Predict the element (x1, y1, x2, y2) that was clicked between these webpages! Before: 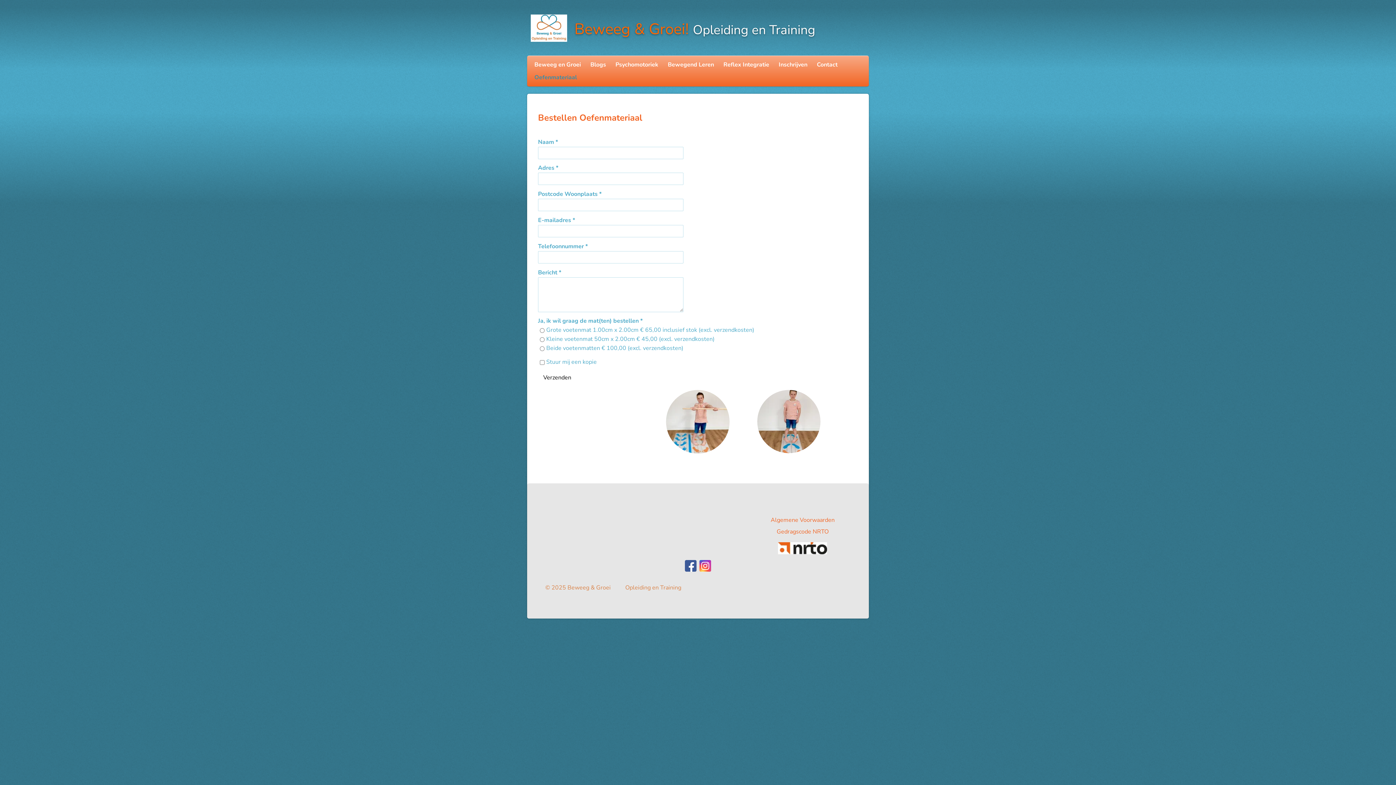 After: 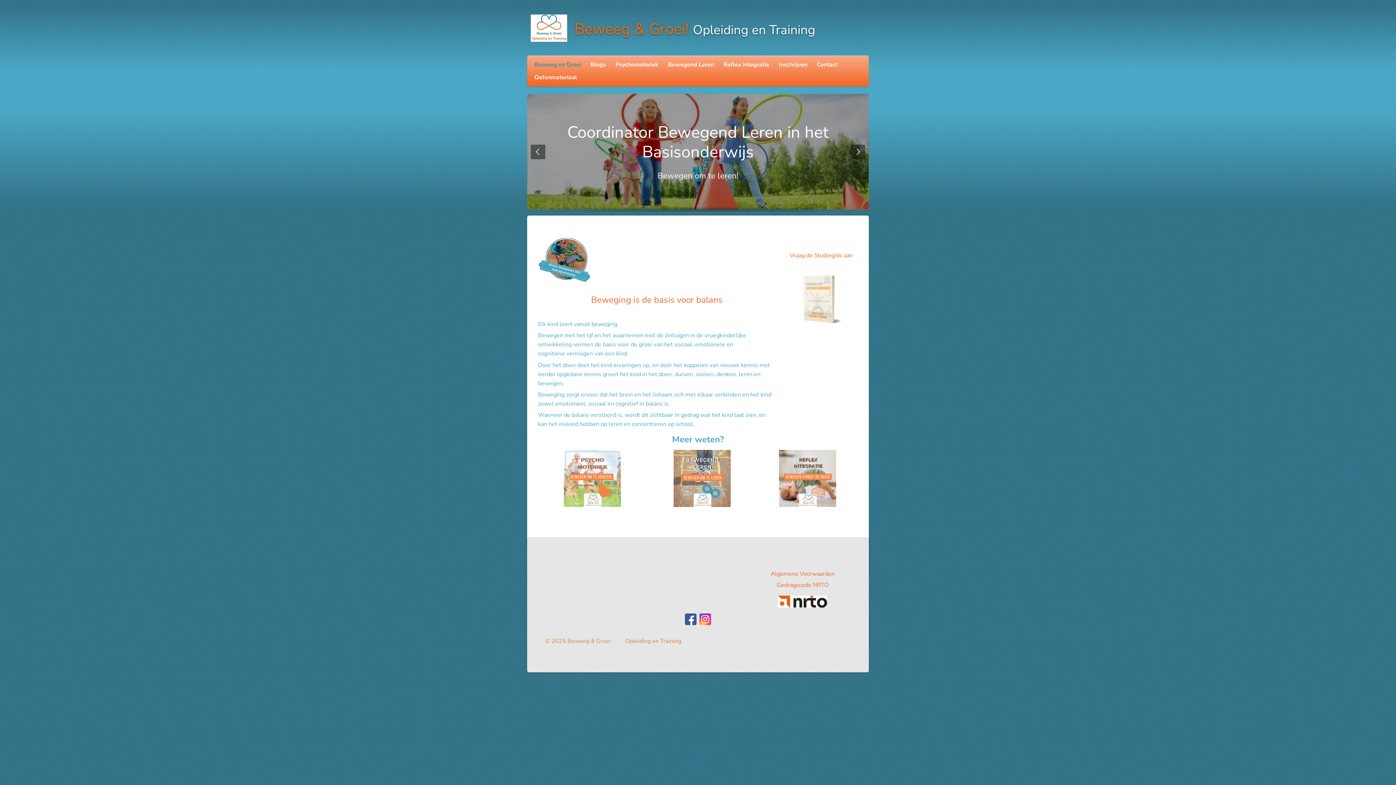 Action: bbox: (530, 14, 567, 44)